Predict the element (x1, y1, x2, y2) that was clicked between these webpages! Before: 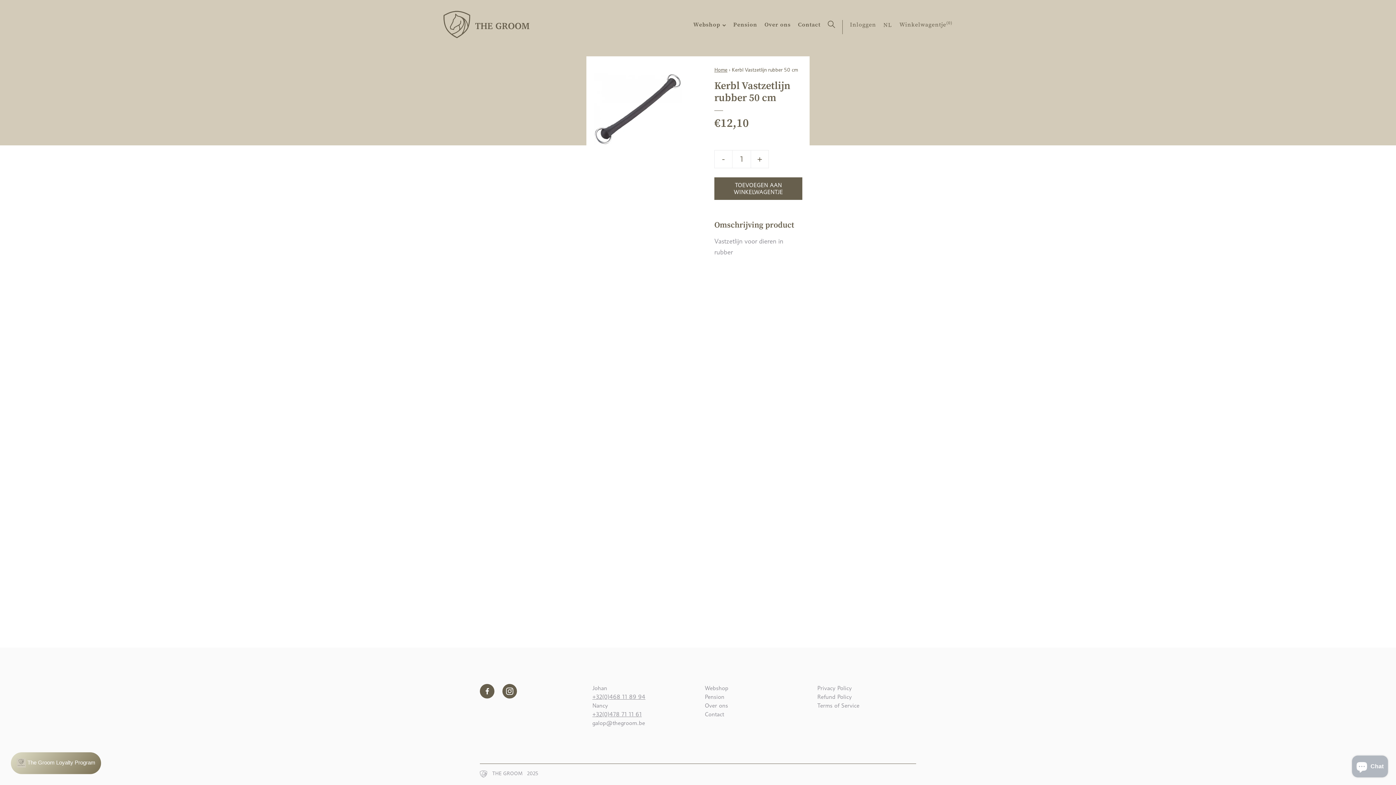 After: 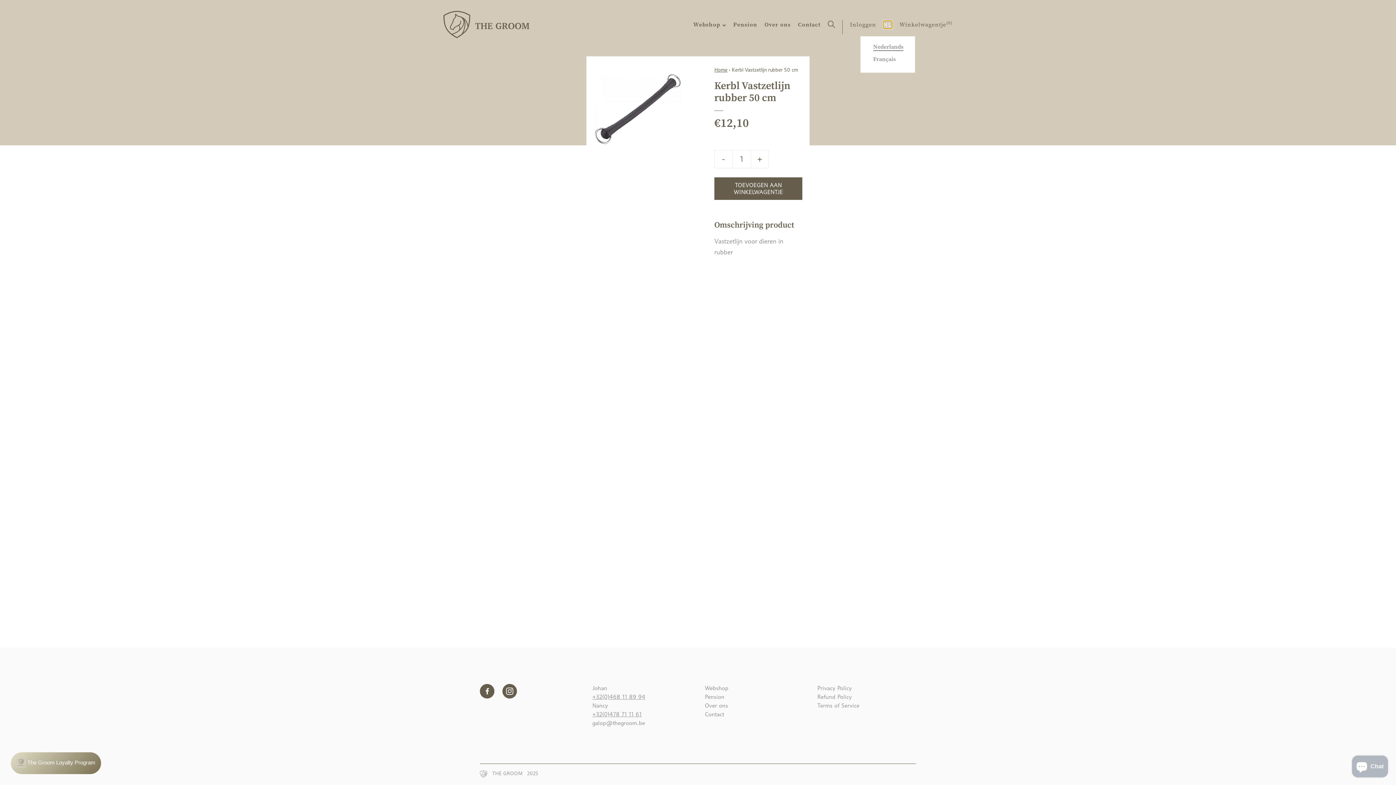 Action: bbox: (883, 21, 892, 27) label: NL